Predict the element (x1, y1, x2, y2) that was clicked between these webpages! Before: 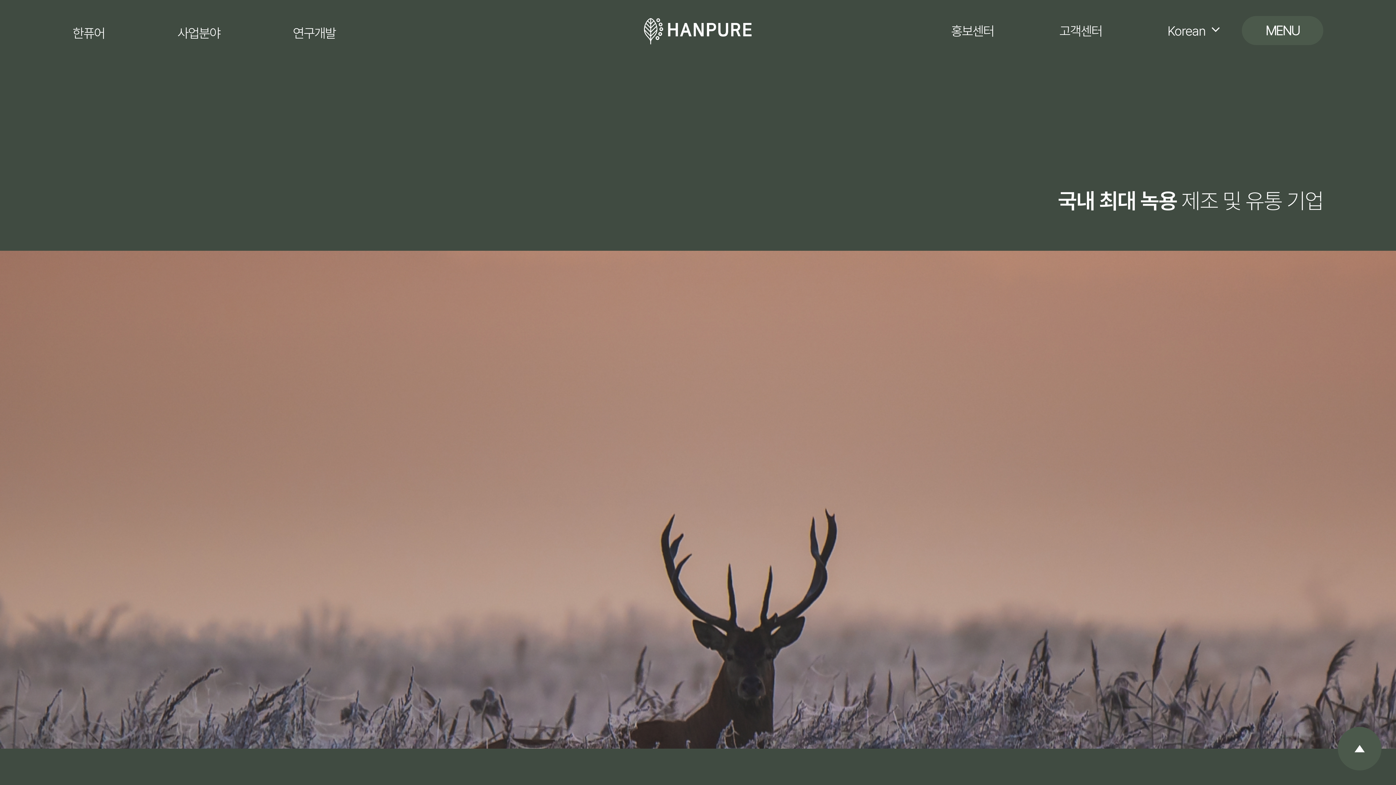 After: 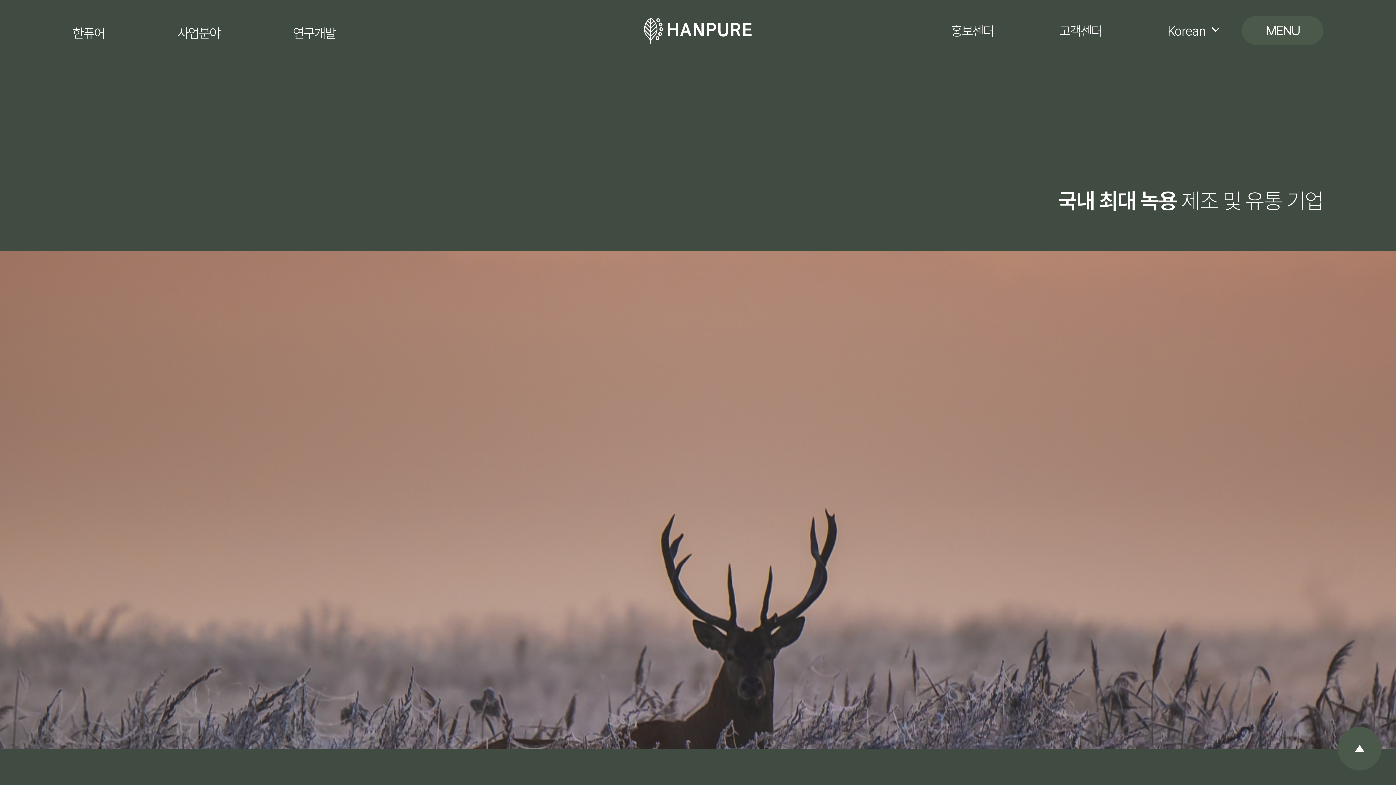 Action: bbox: (1338, 727, 1381, 770)